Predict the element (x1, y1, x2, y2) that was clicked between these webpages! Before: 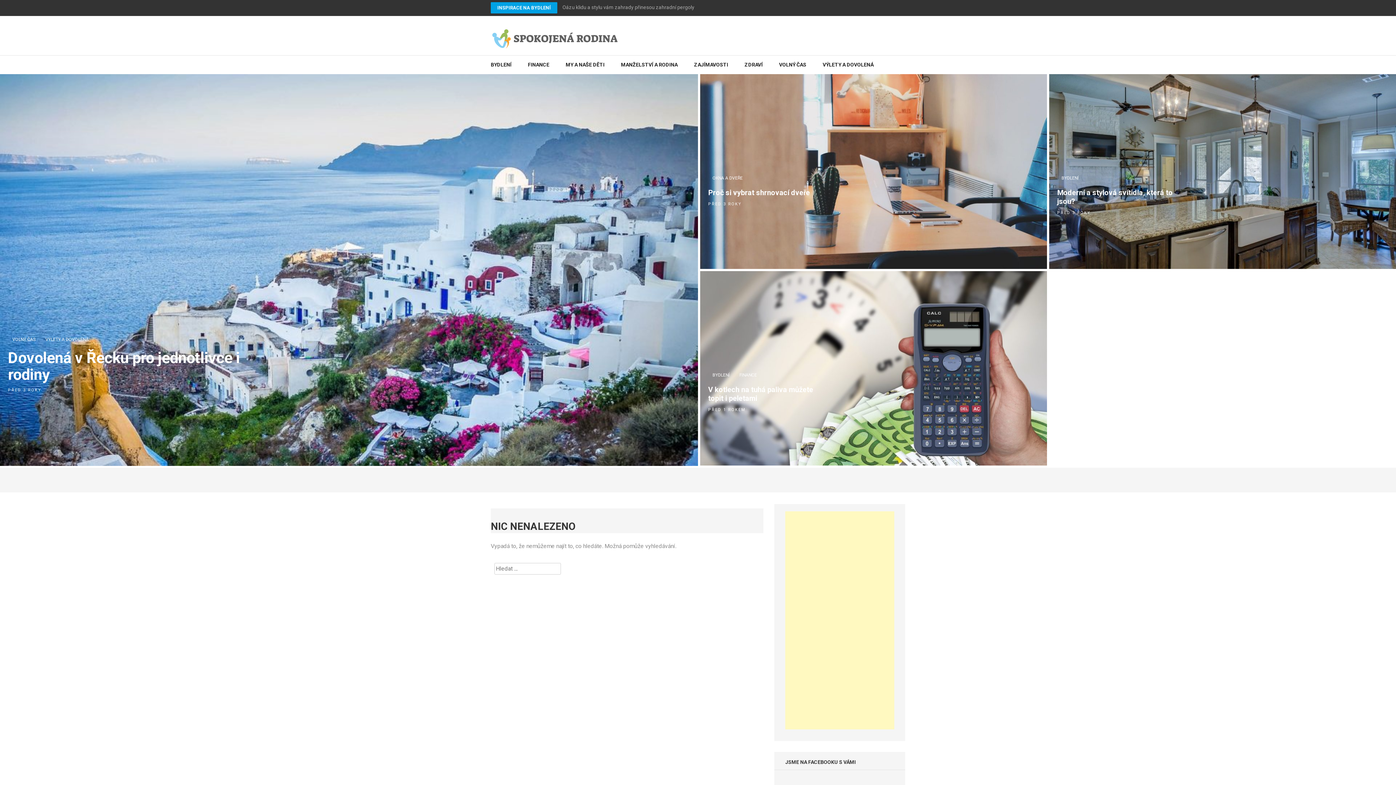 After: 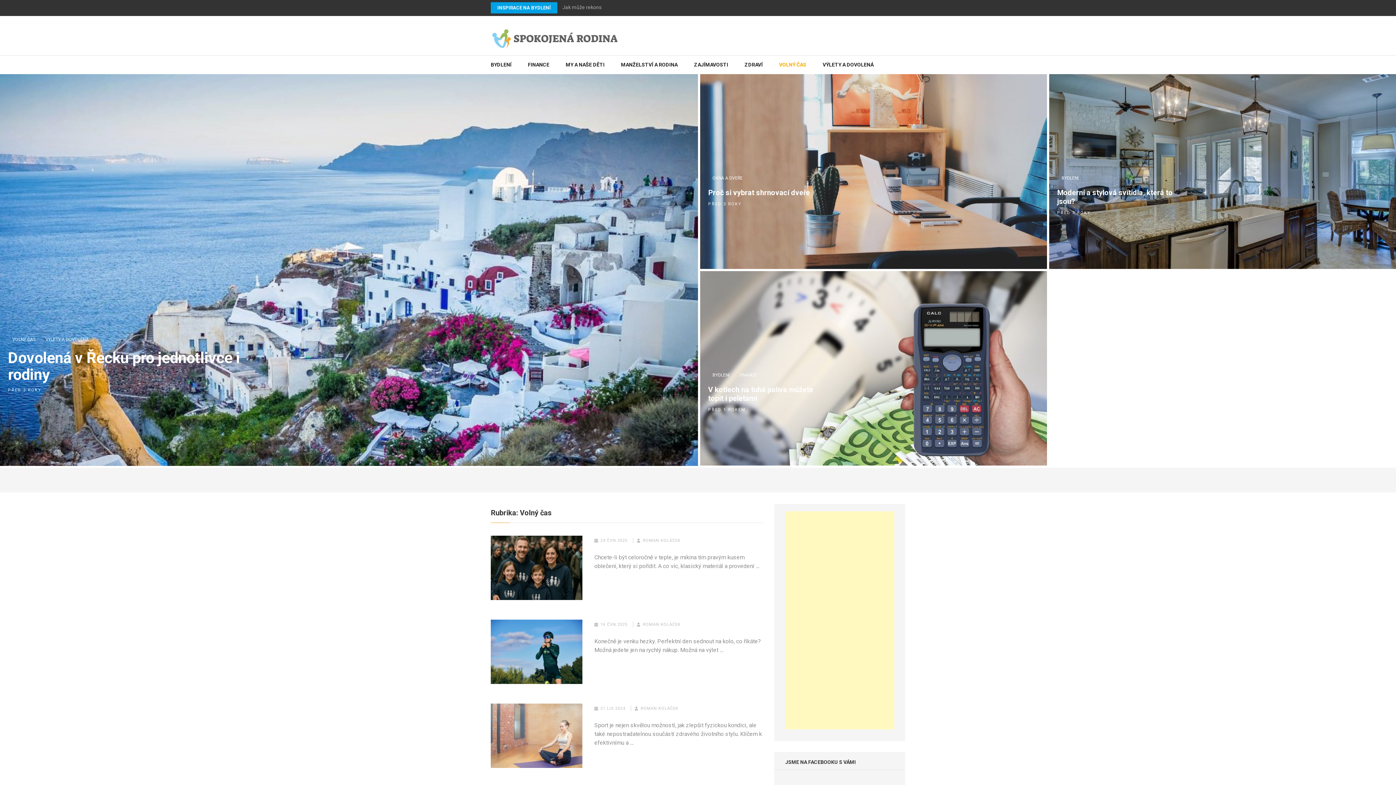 Action: bbox: (8, 335, 40, 344) label: VOLNÝ ČAS